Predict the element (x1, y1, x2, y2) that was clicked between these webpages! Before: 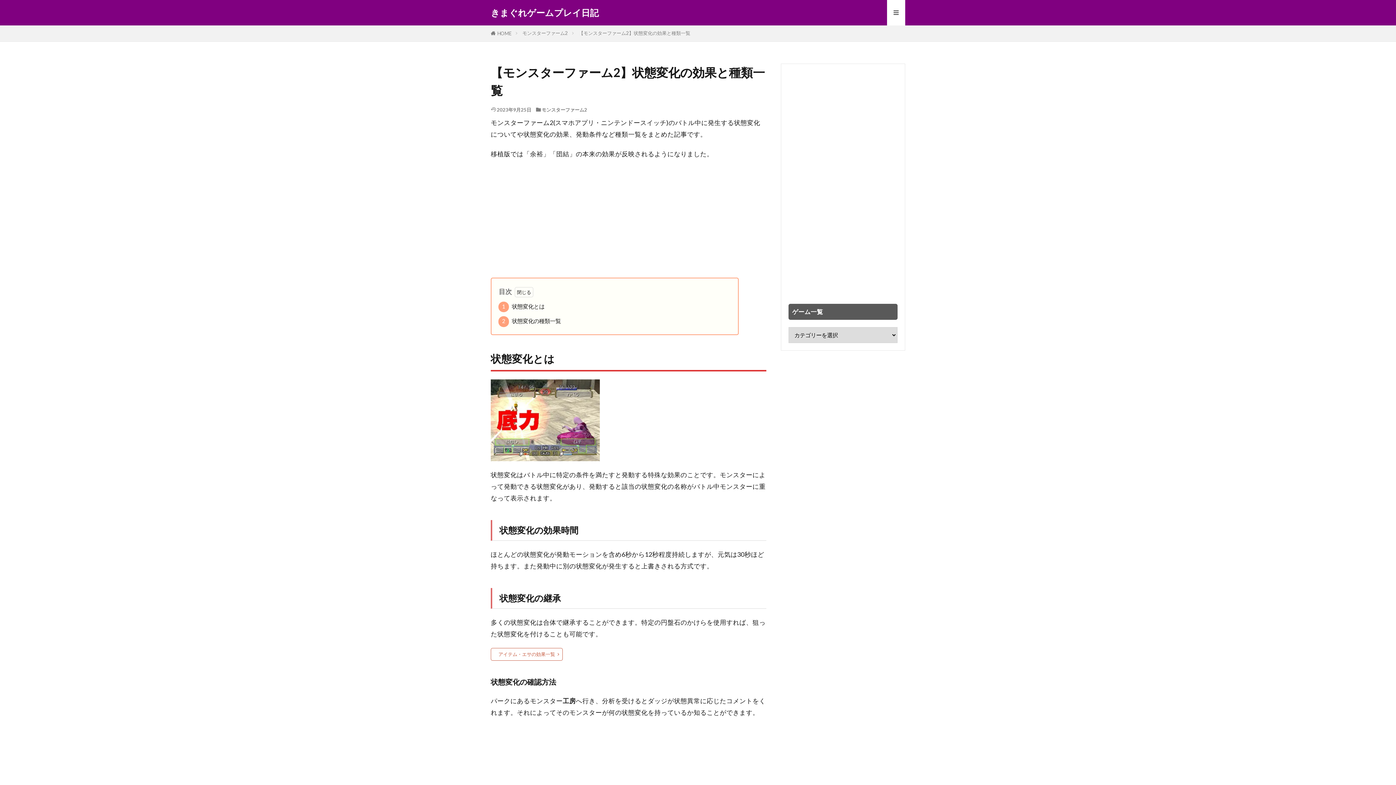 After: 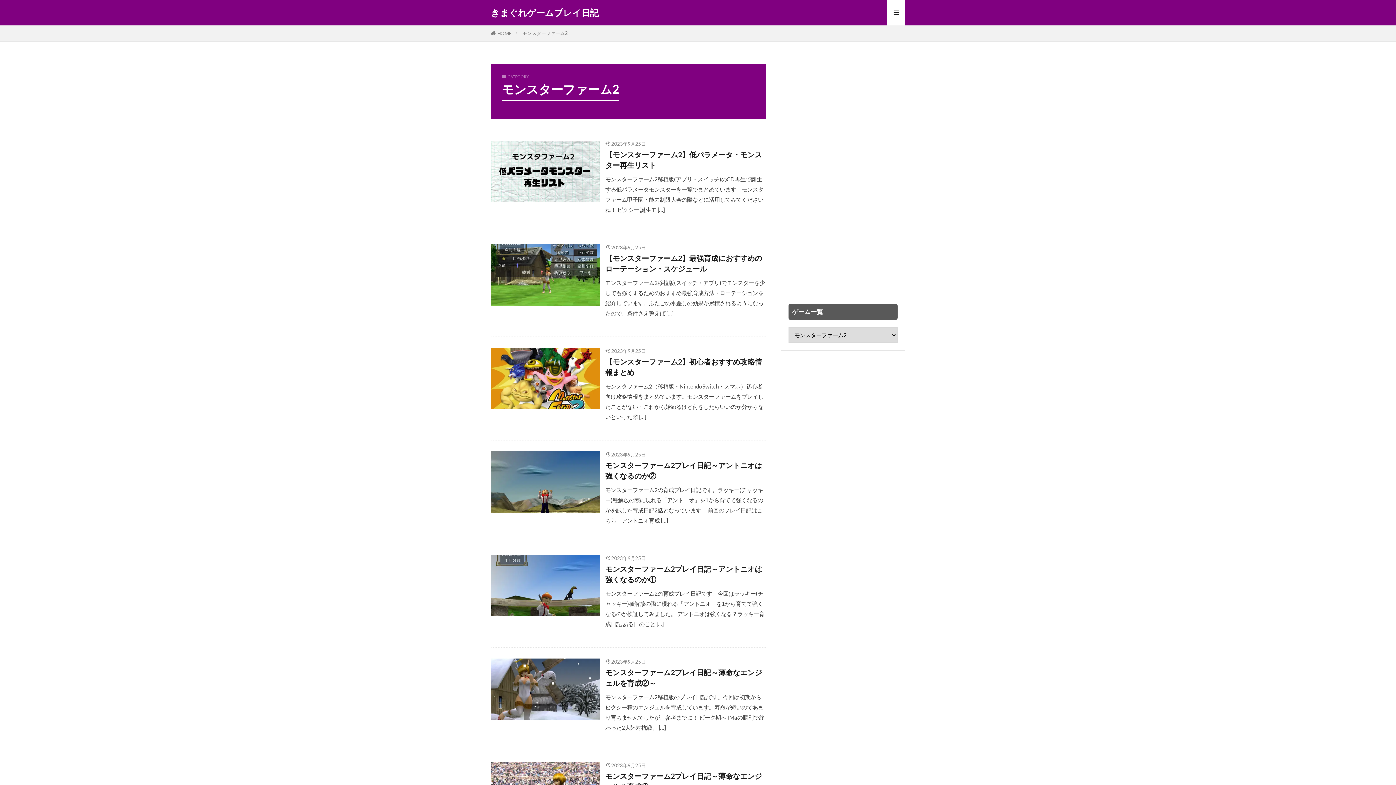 Action: label: モンスターファーム2 bbox: (541, 106, 587, 112)